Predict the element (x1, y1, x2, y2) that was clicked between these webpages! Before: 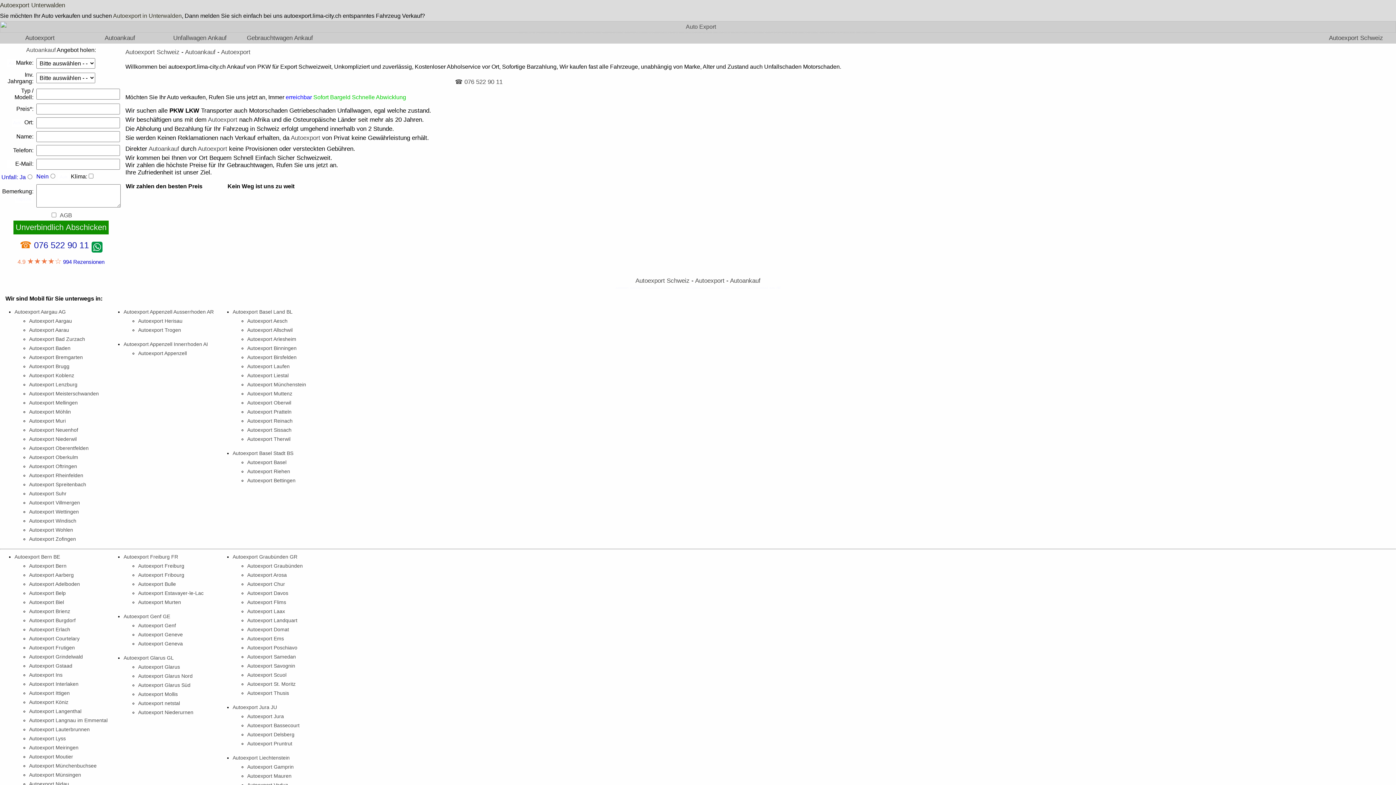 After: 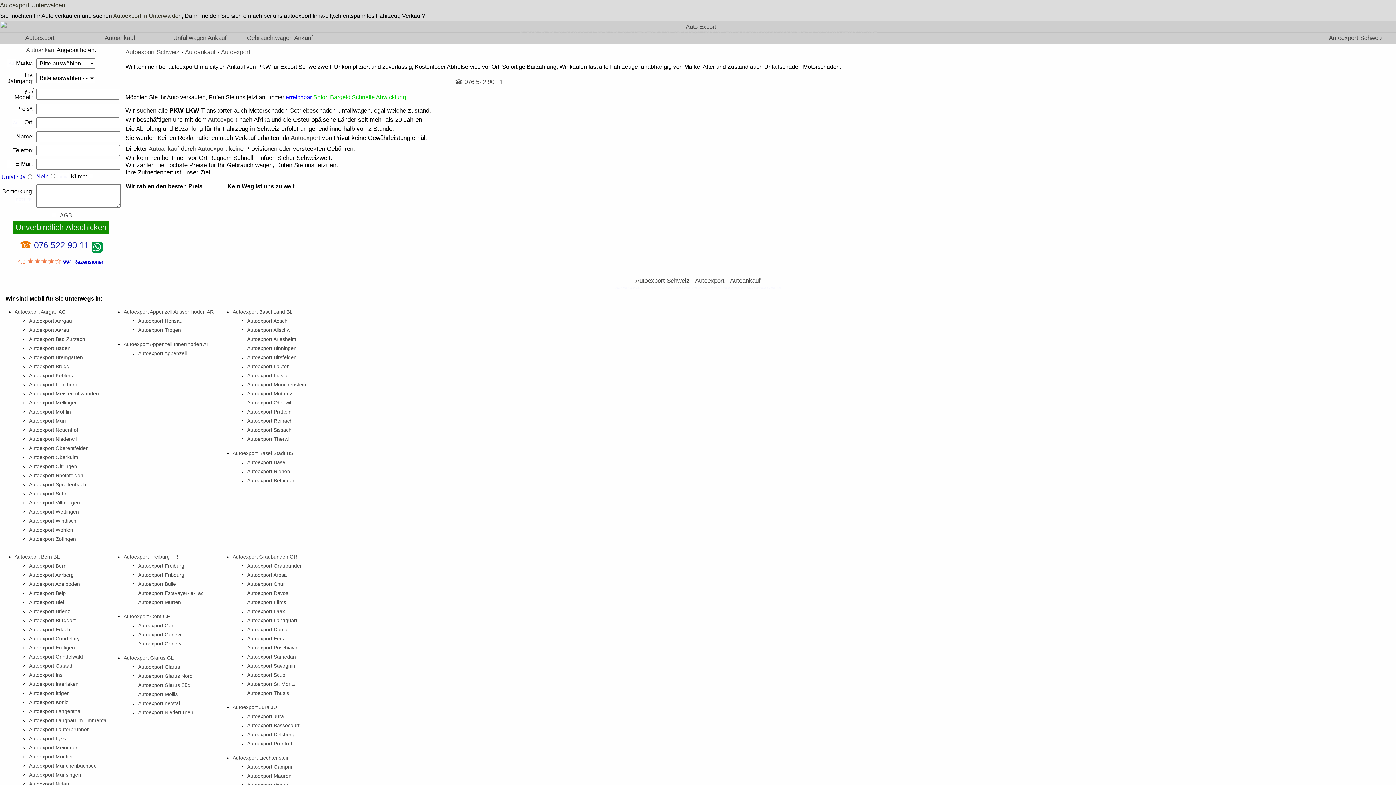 Action: label: Autoexport Unterwalden bbox: (0, 1, 65, 8)